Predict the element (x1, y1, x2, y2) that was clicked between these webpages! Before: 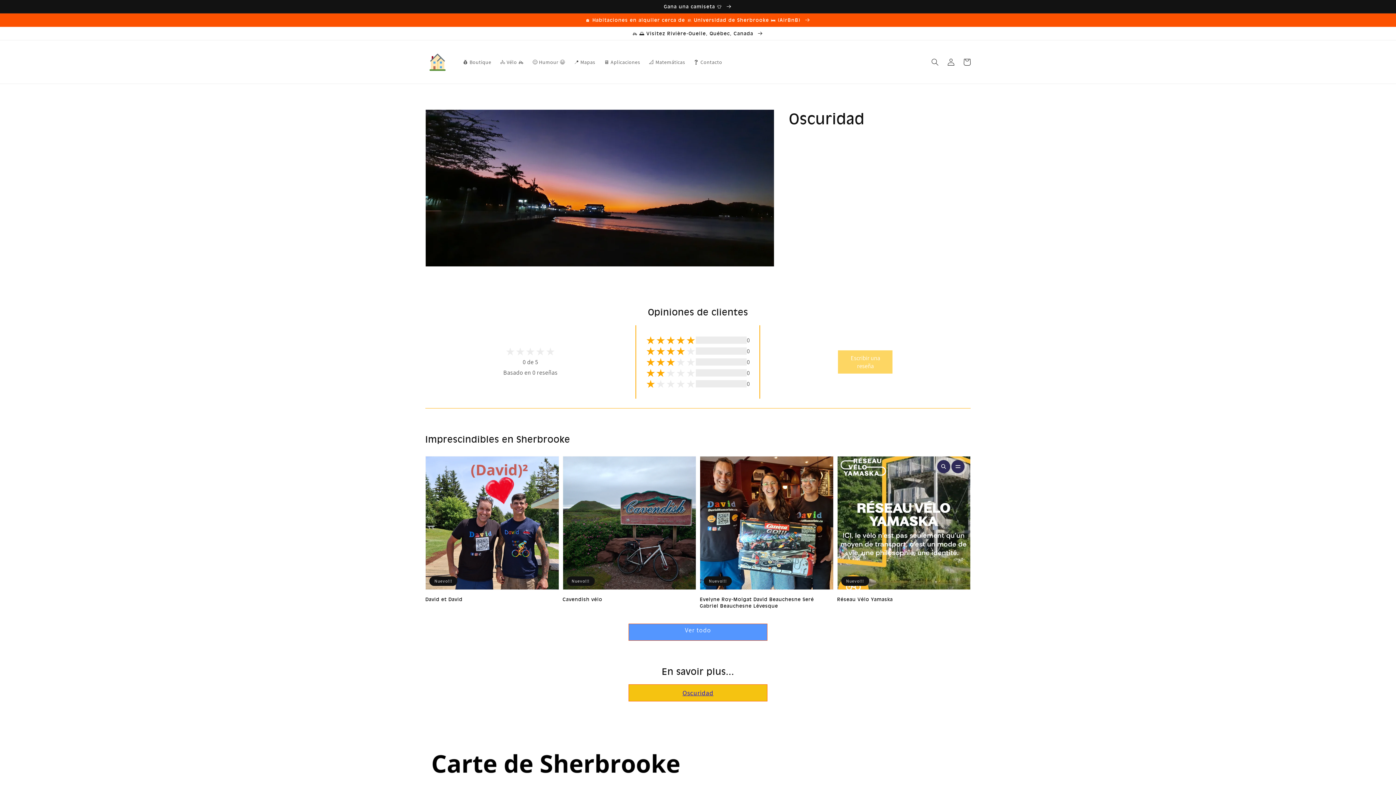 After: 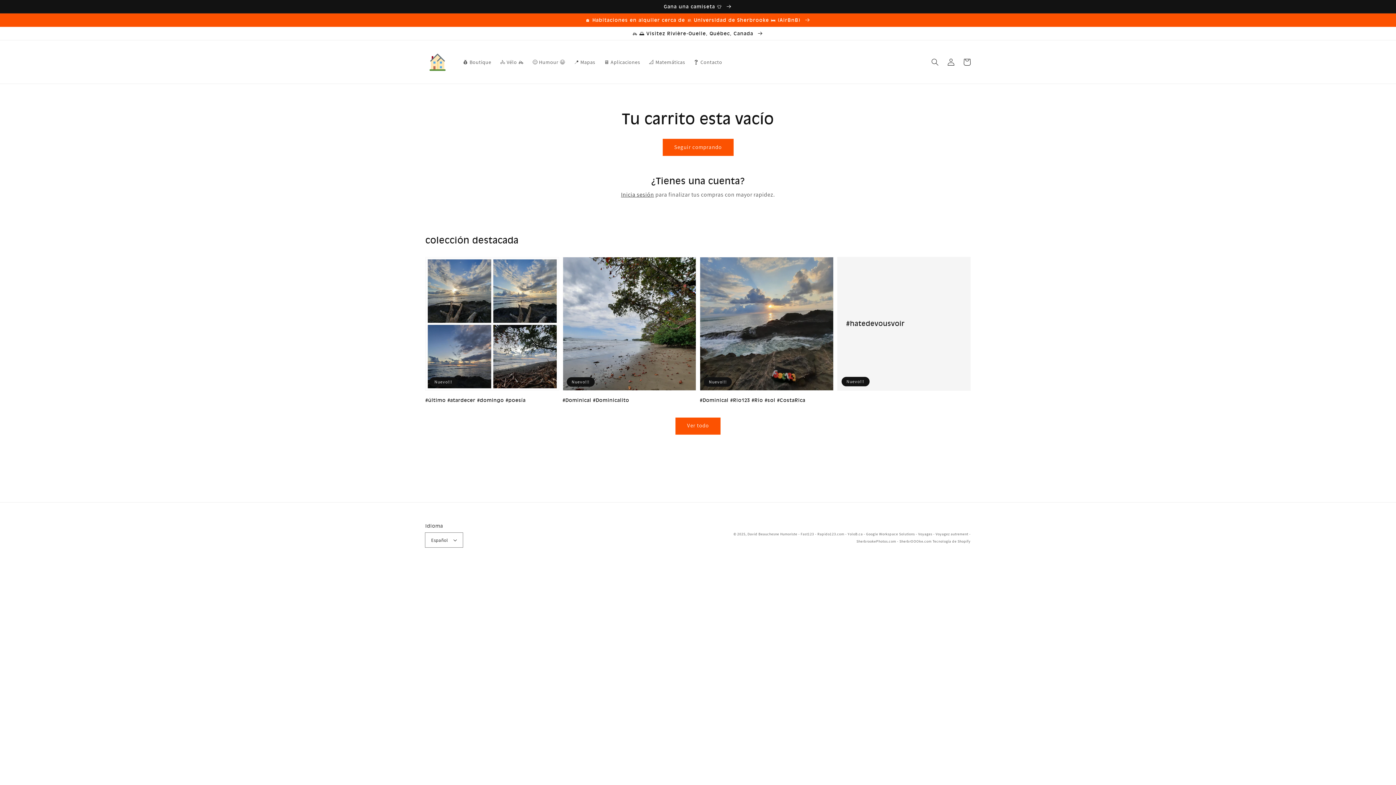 Action: bbox: (959, 54, 975, 70) label: Carrito